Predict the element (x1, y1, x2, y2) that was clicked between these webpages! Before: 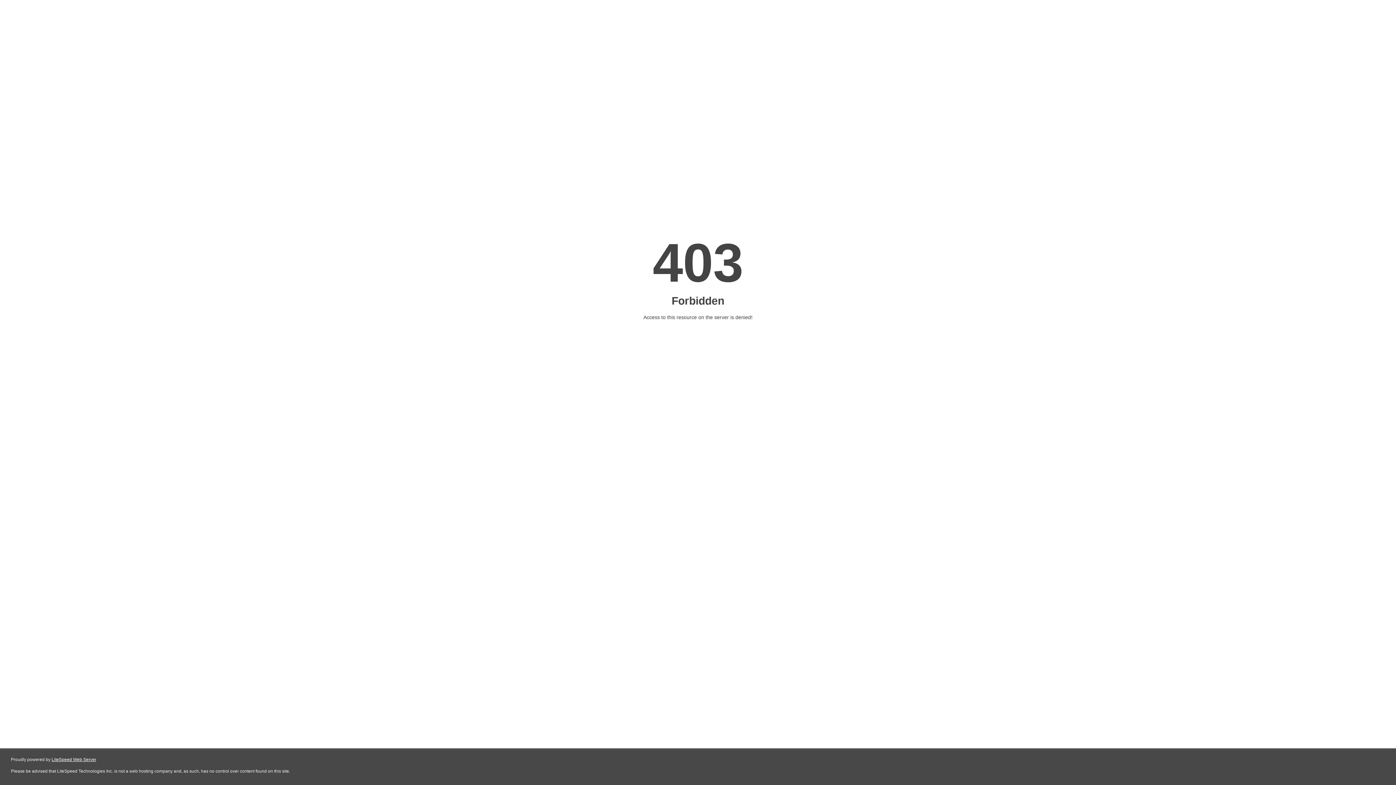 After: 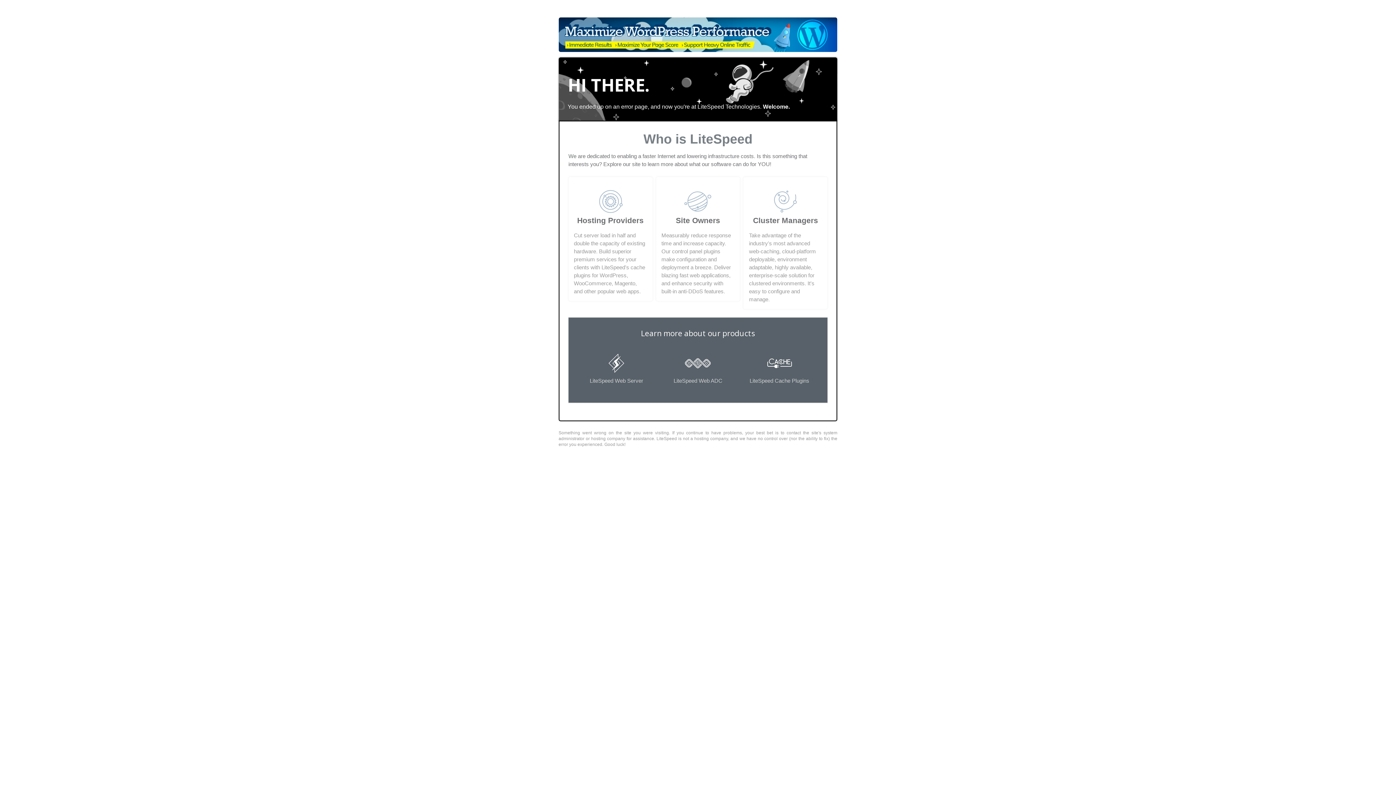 Action: label: LiteSpeed Web Server bbox: (51, 757, 96, 762)